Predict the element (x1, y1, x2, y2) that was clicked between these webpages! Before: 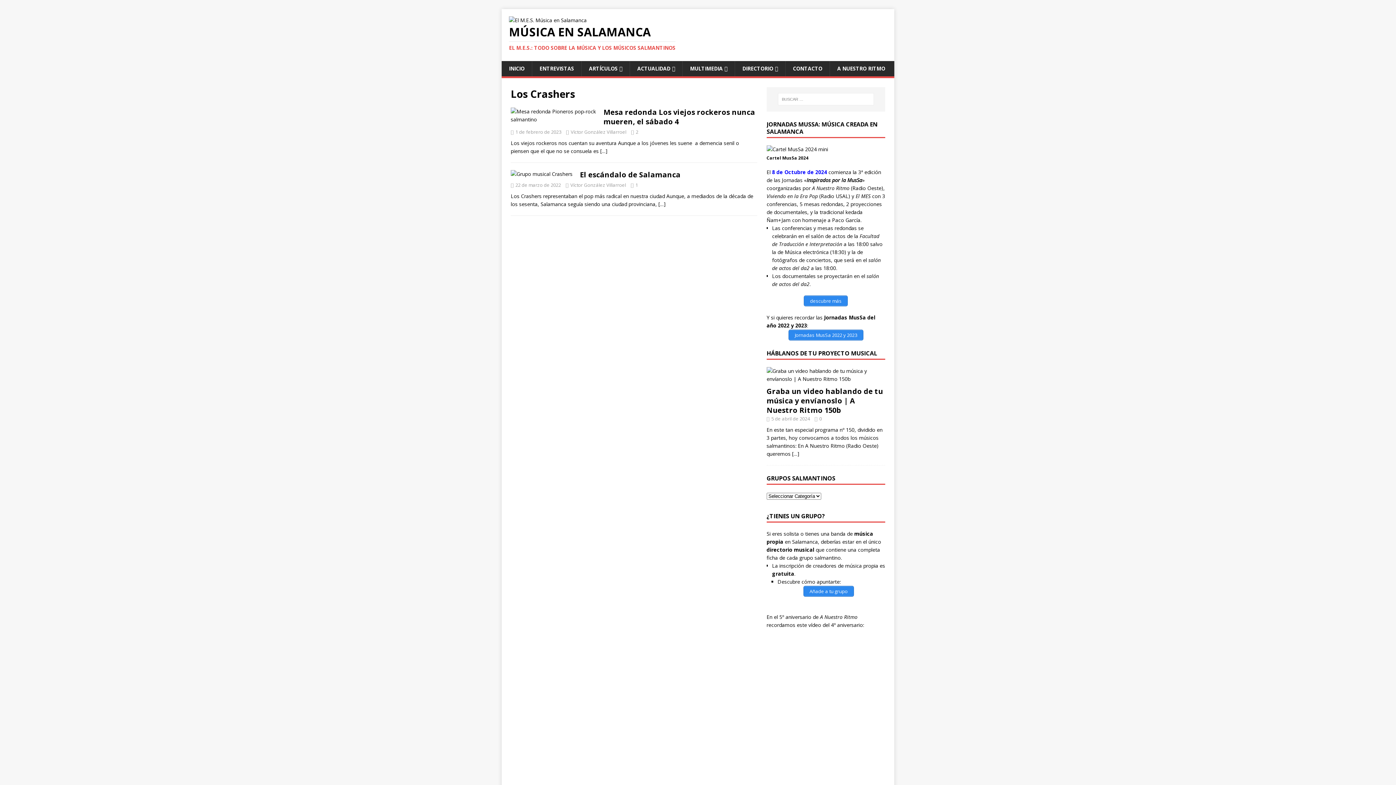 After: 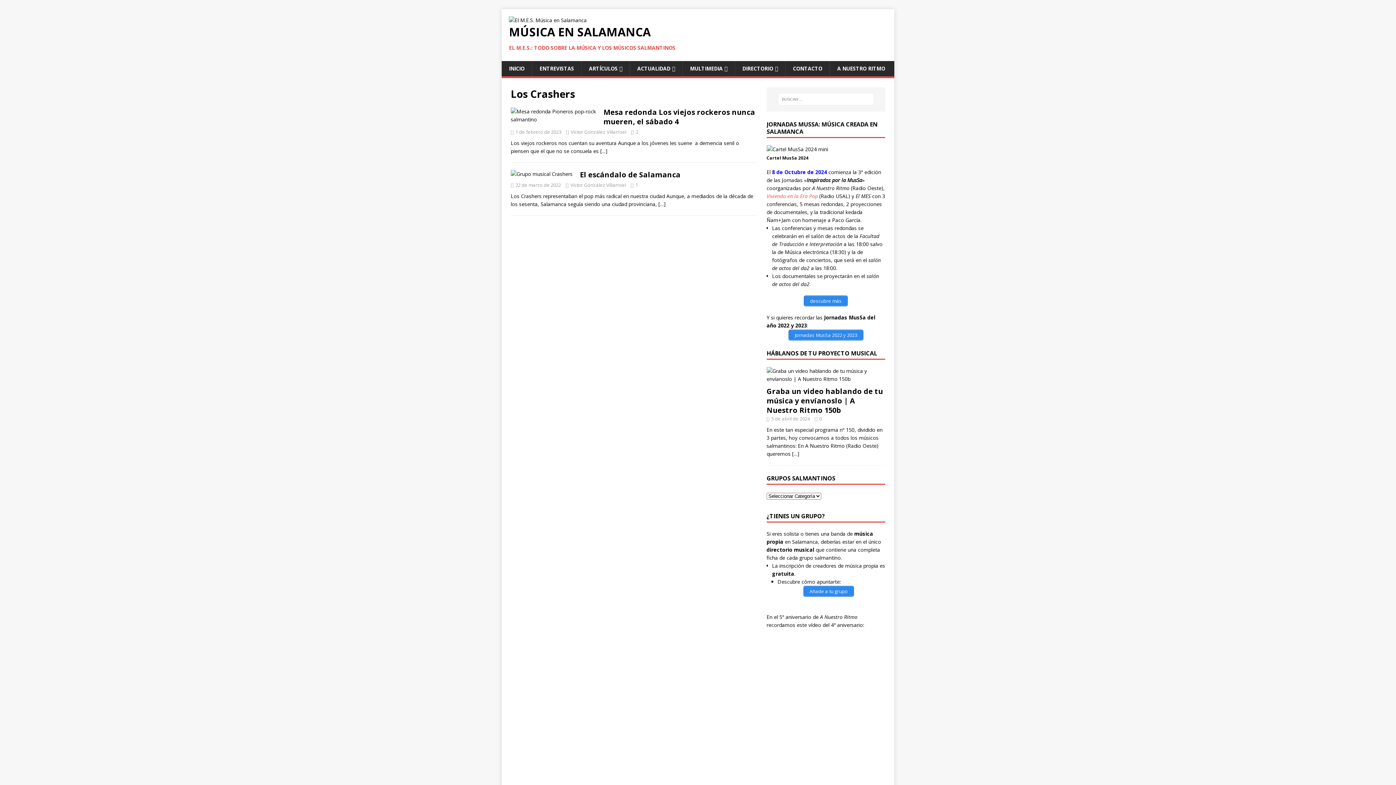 Action: label: Viviendo en la Era Pop bbox: (766, 192, 818, 199)